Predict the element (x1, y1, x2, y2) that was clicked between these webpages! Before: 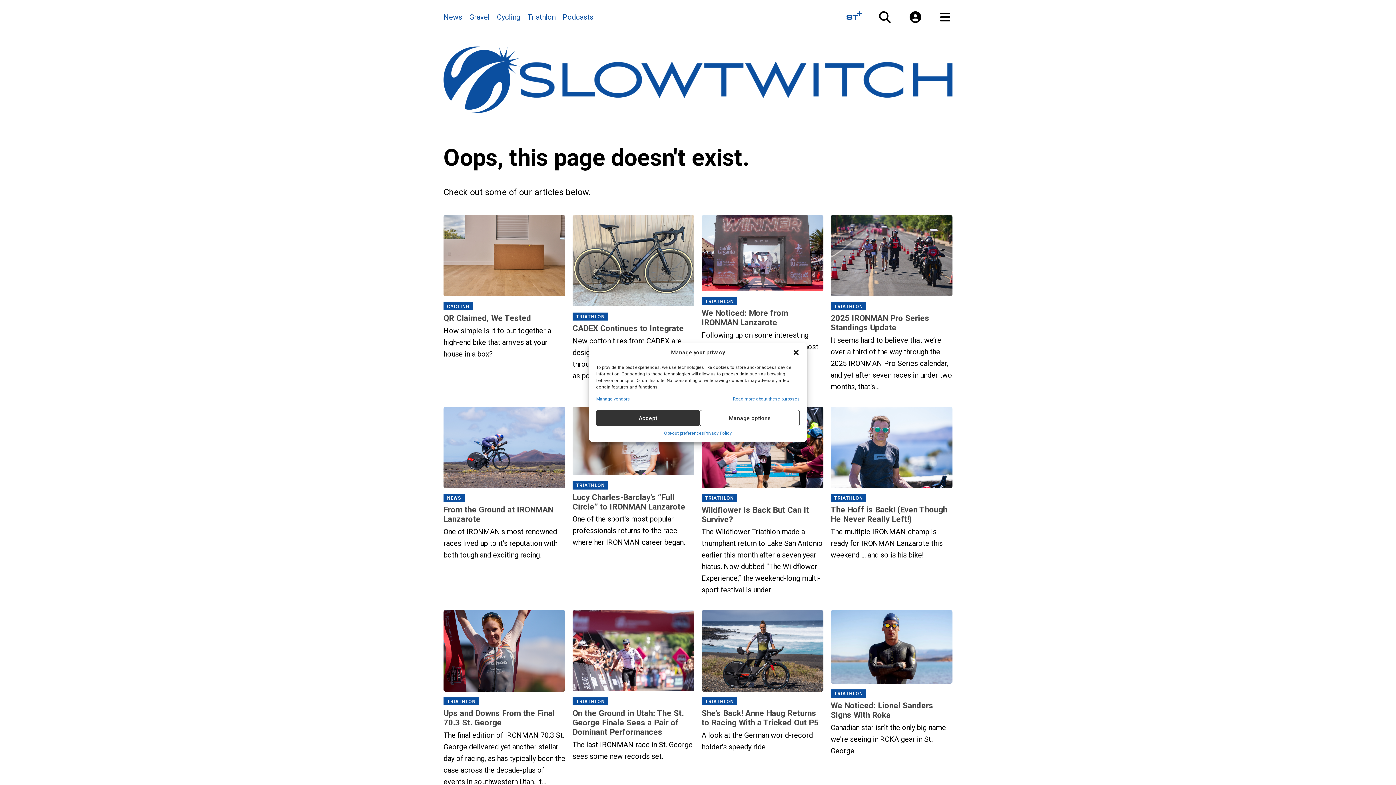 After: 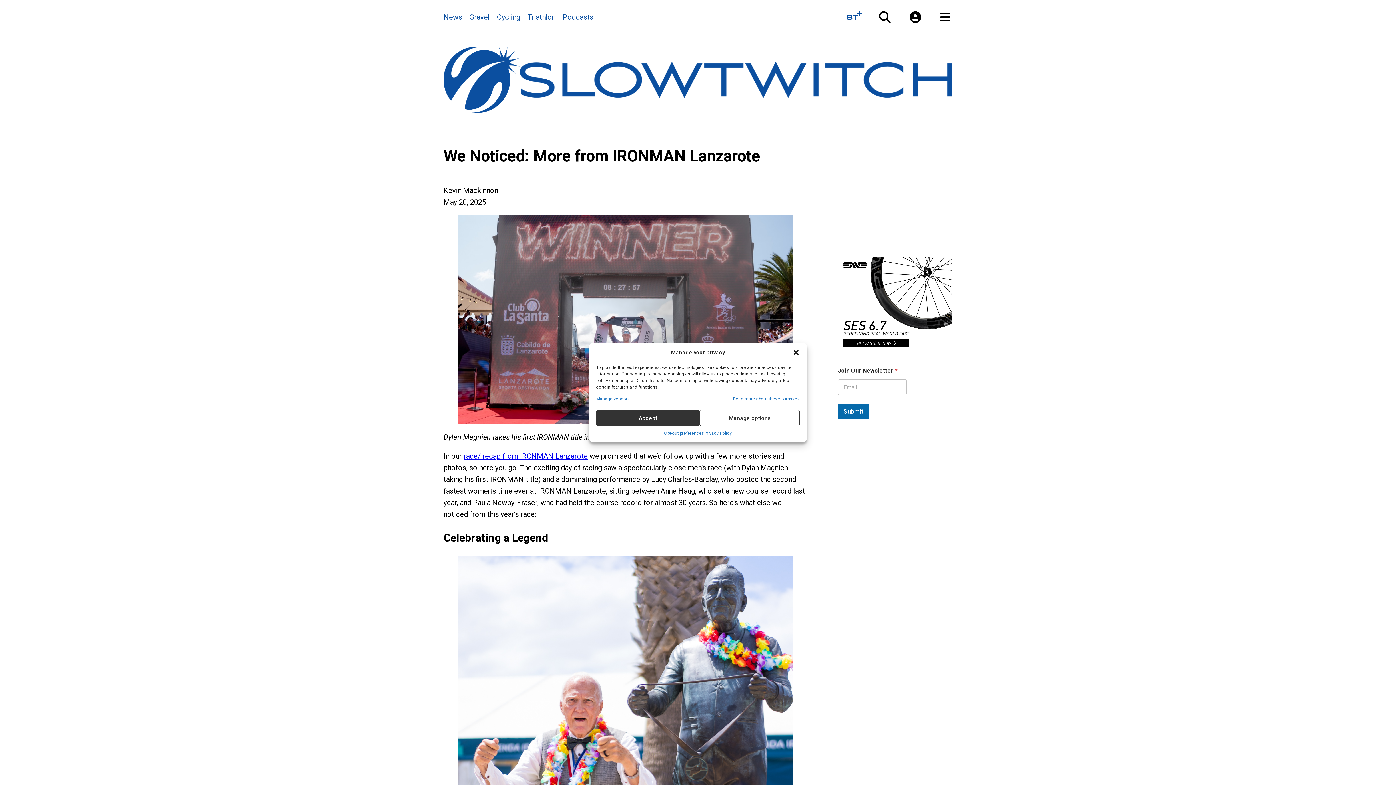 Action: bbox: (701, 308, 823, 327) label: We Noticed: More from IRONMAN Lanzarote